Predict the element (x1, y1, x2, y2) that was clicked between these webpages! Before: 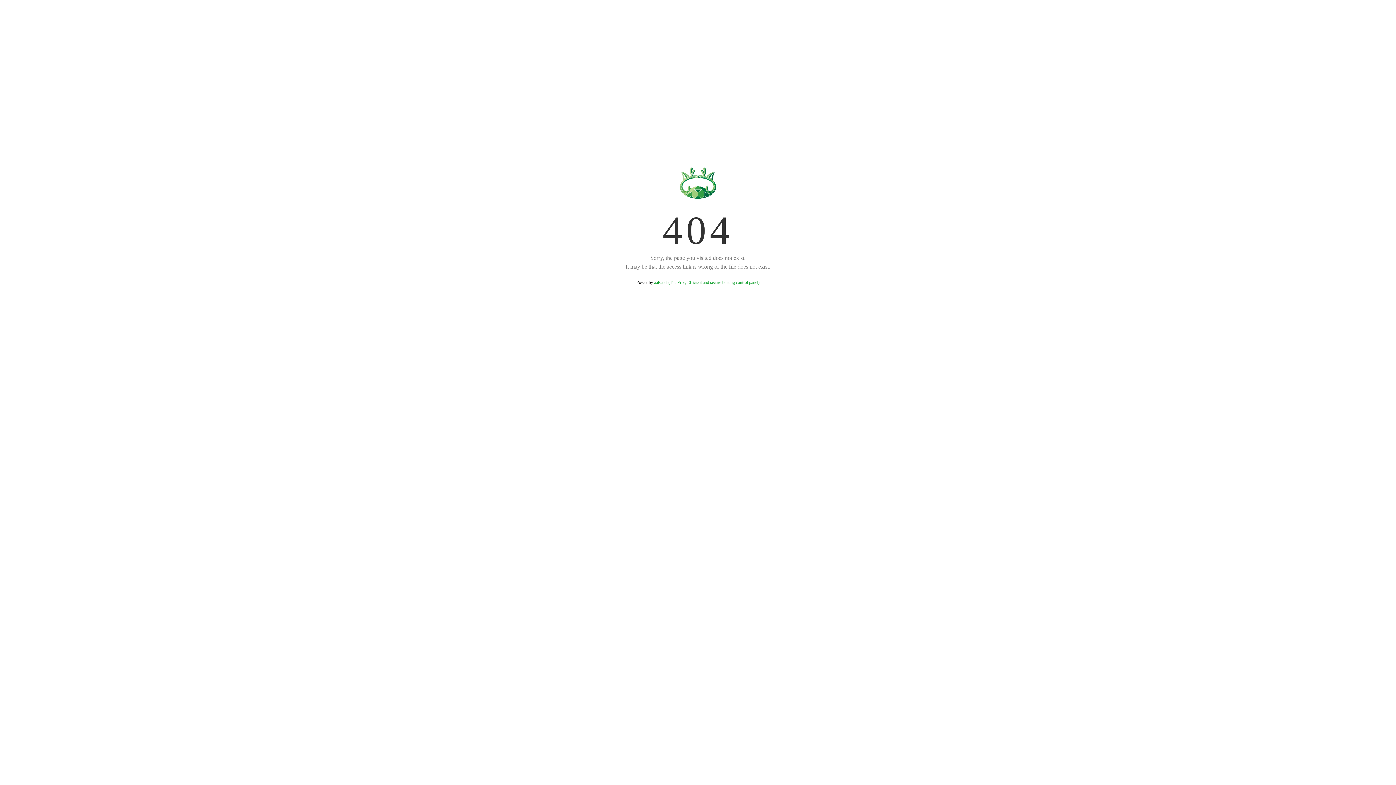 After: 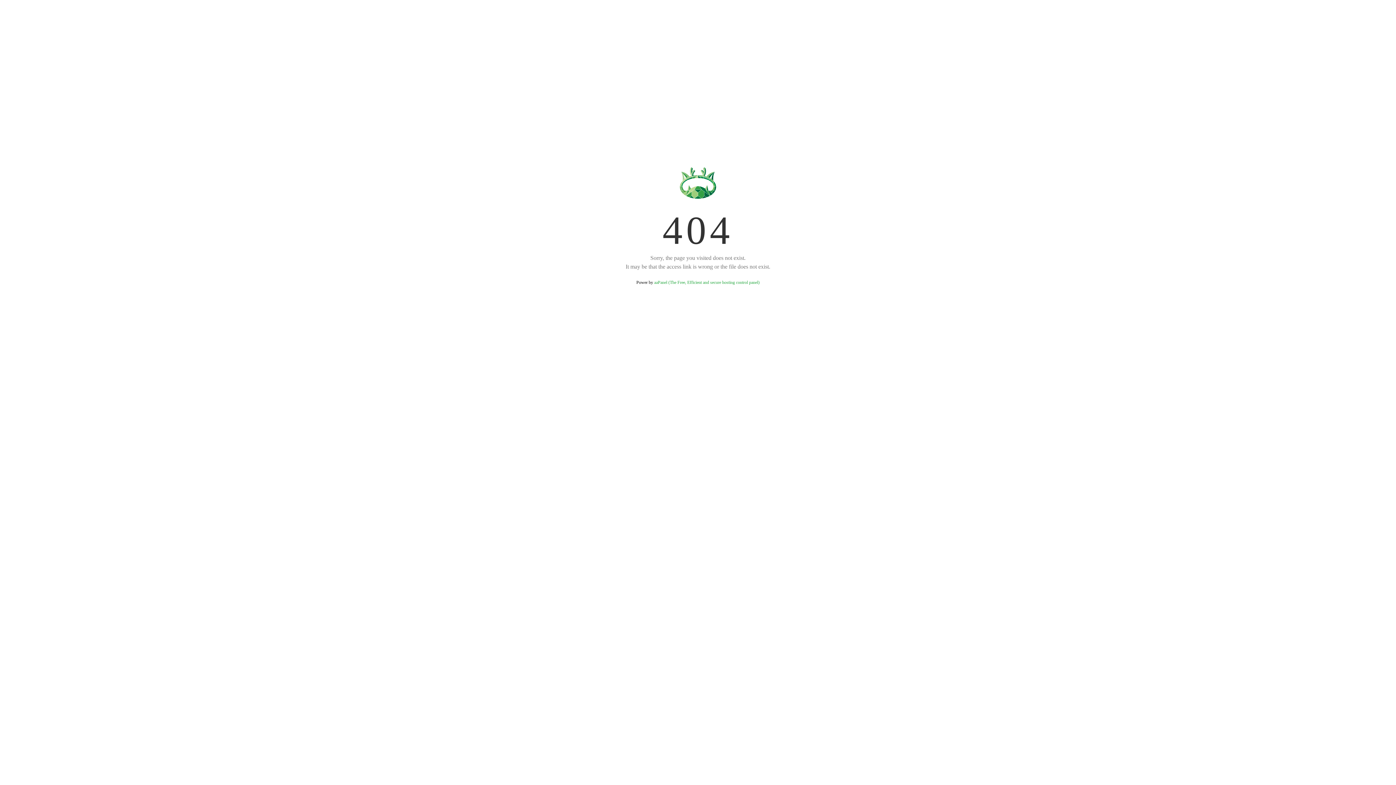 Action: bbox: (654, 280, 759, 285) label: aaPanel (The Free, Efficient and secure hosting control panel)